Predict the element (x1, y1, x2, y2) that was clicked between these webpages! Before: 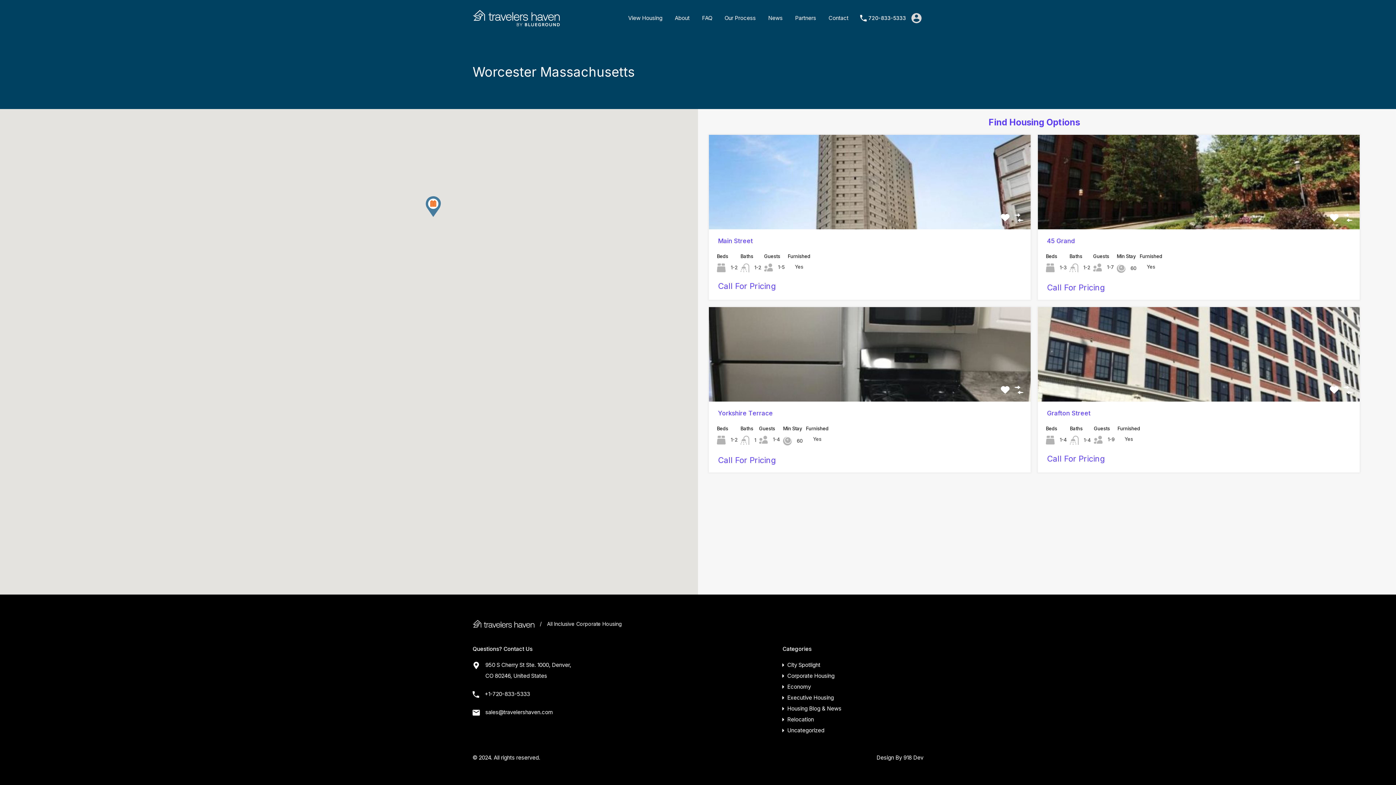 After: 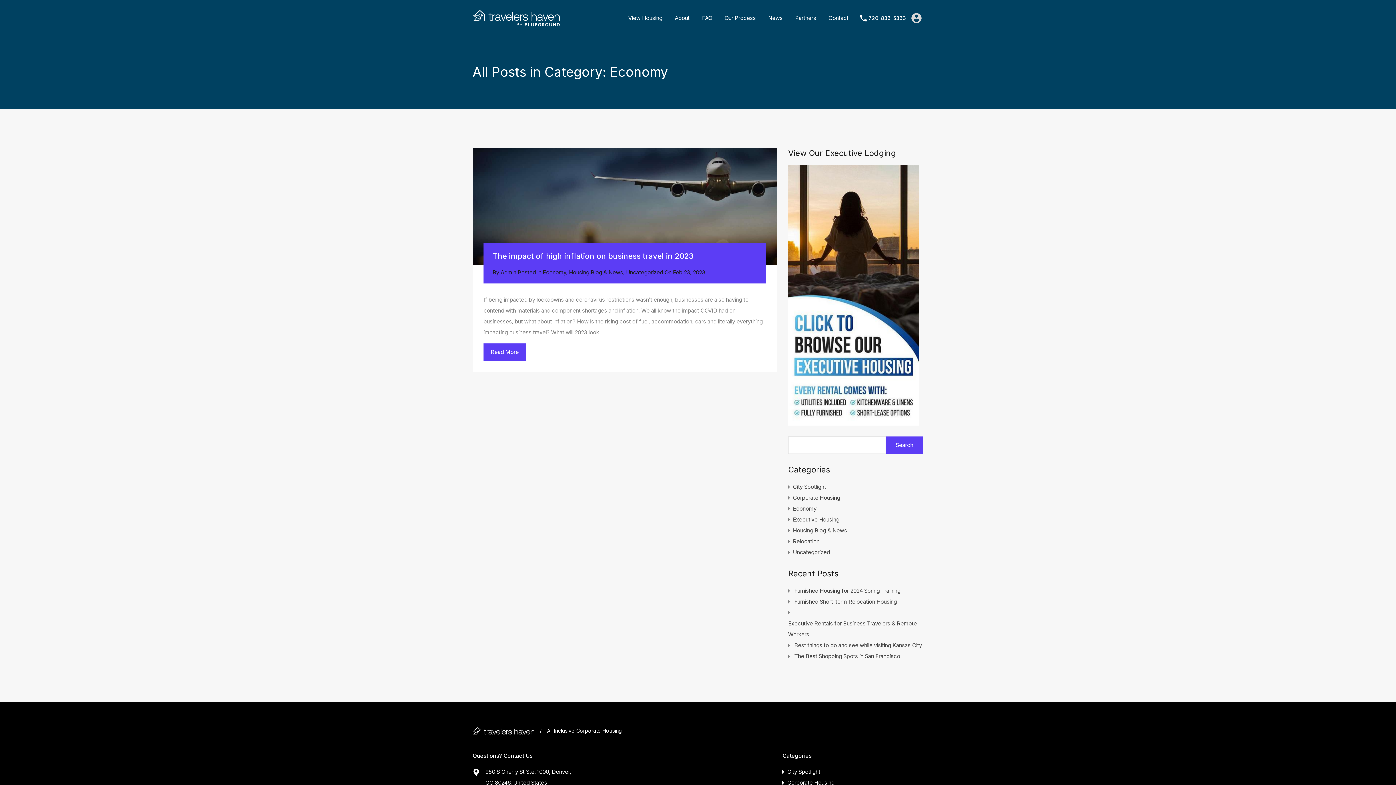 Action: bbox: (787, 681, 811, 692) label: Economy